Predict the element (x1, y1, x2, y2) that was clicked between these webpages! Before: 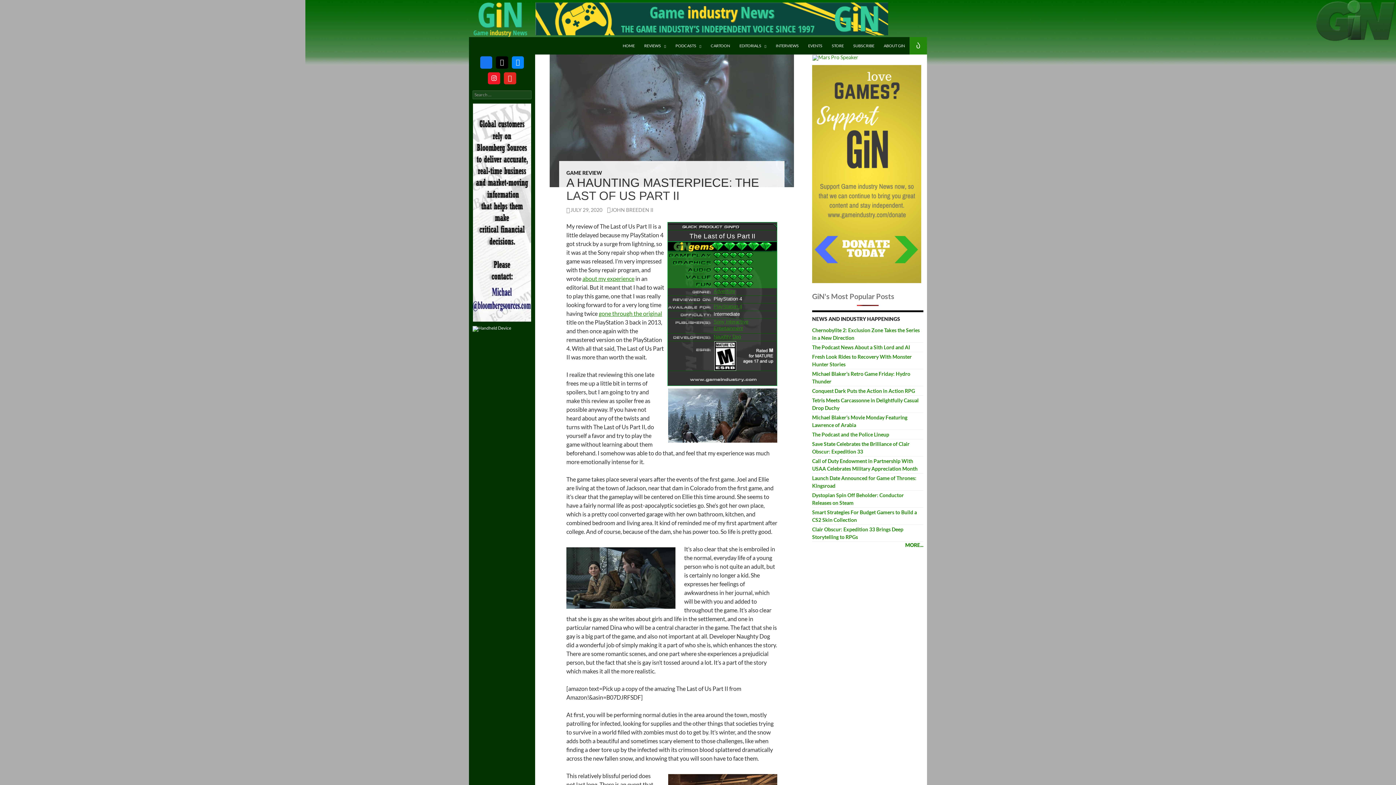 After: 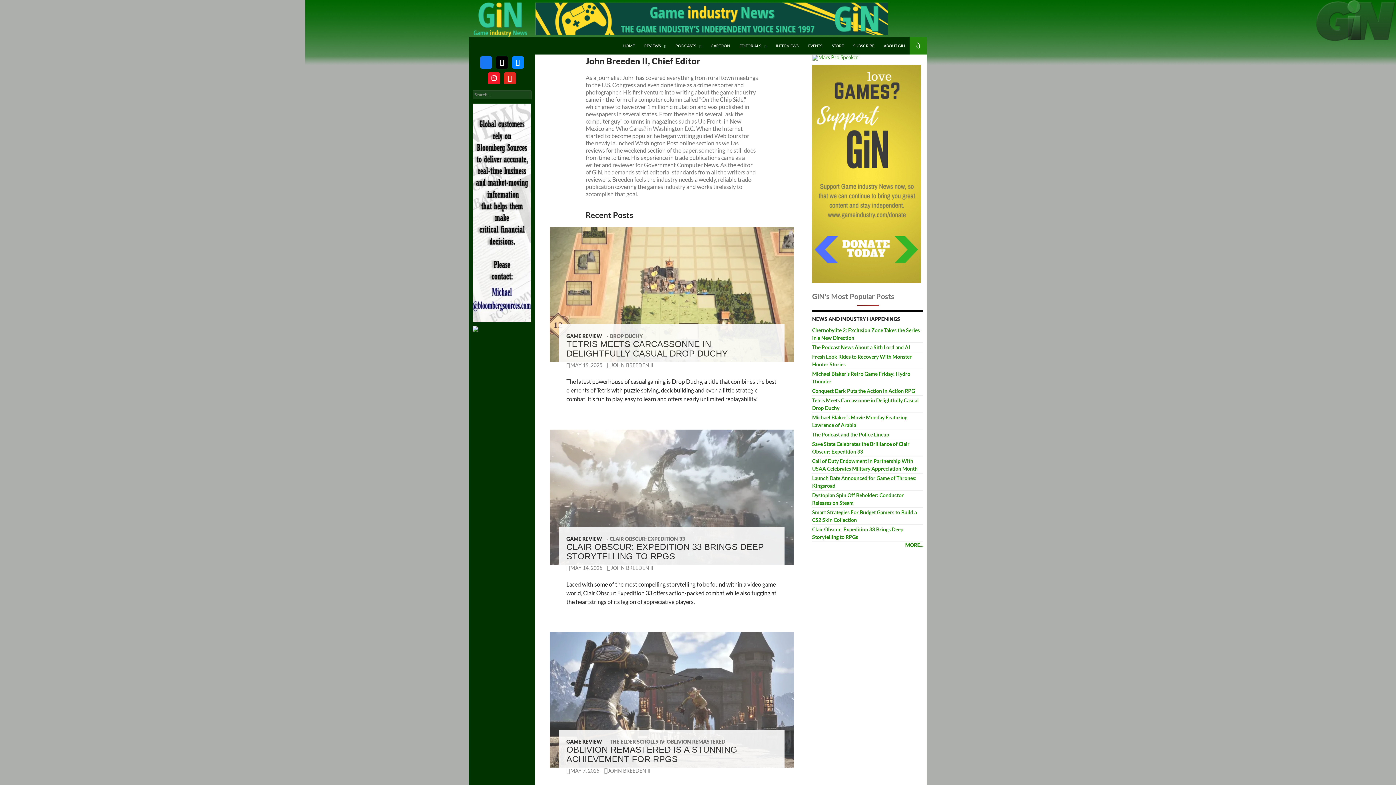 Action: label: JOHN BREEDEN II bbox: (607, 206, 653, 213)